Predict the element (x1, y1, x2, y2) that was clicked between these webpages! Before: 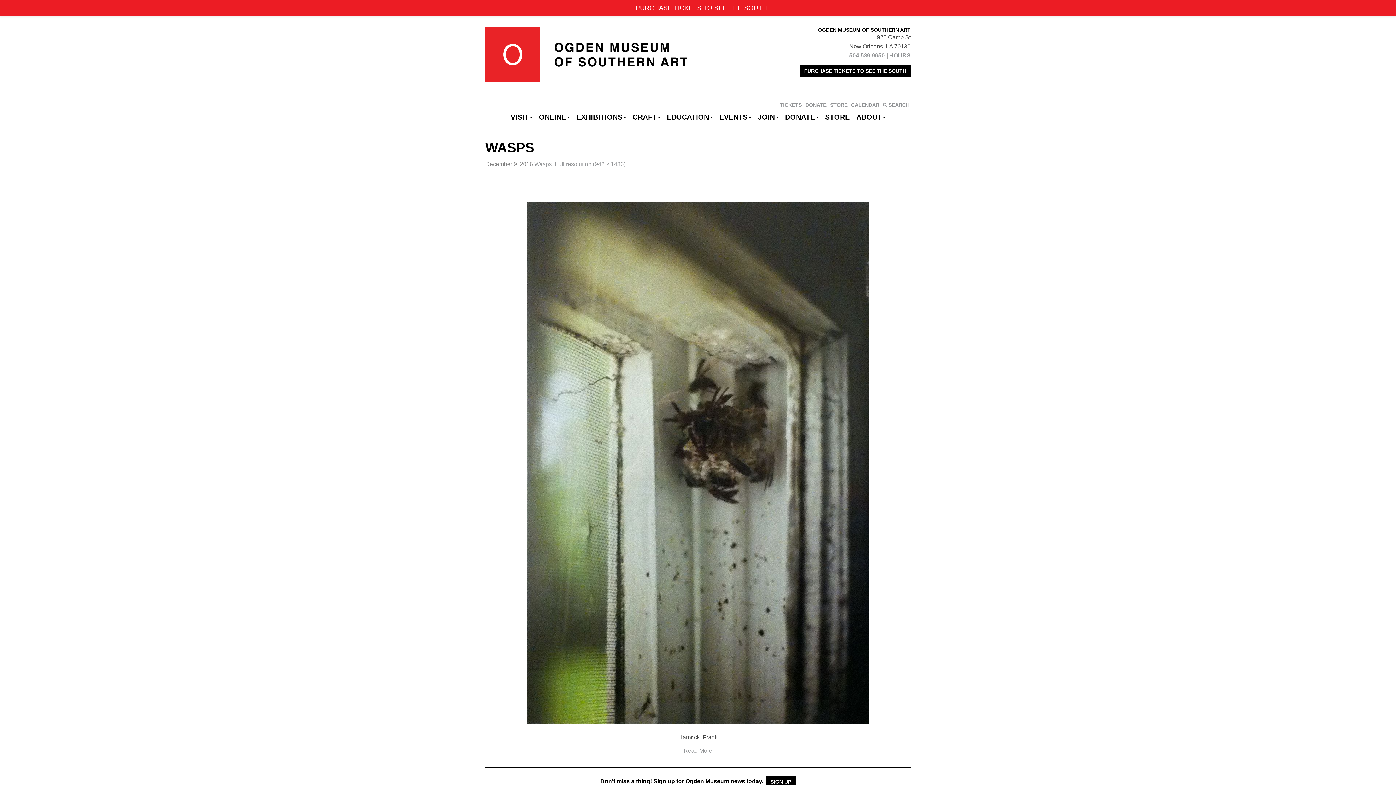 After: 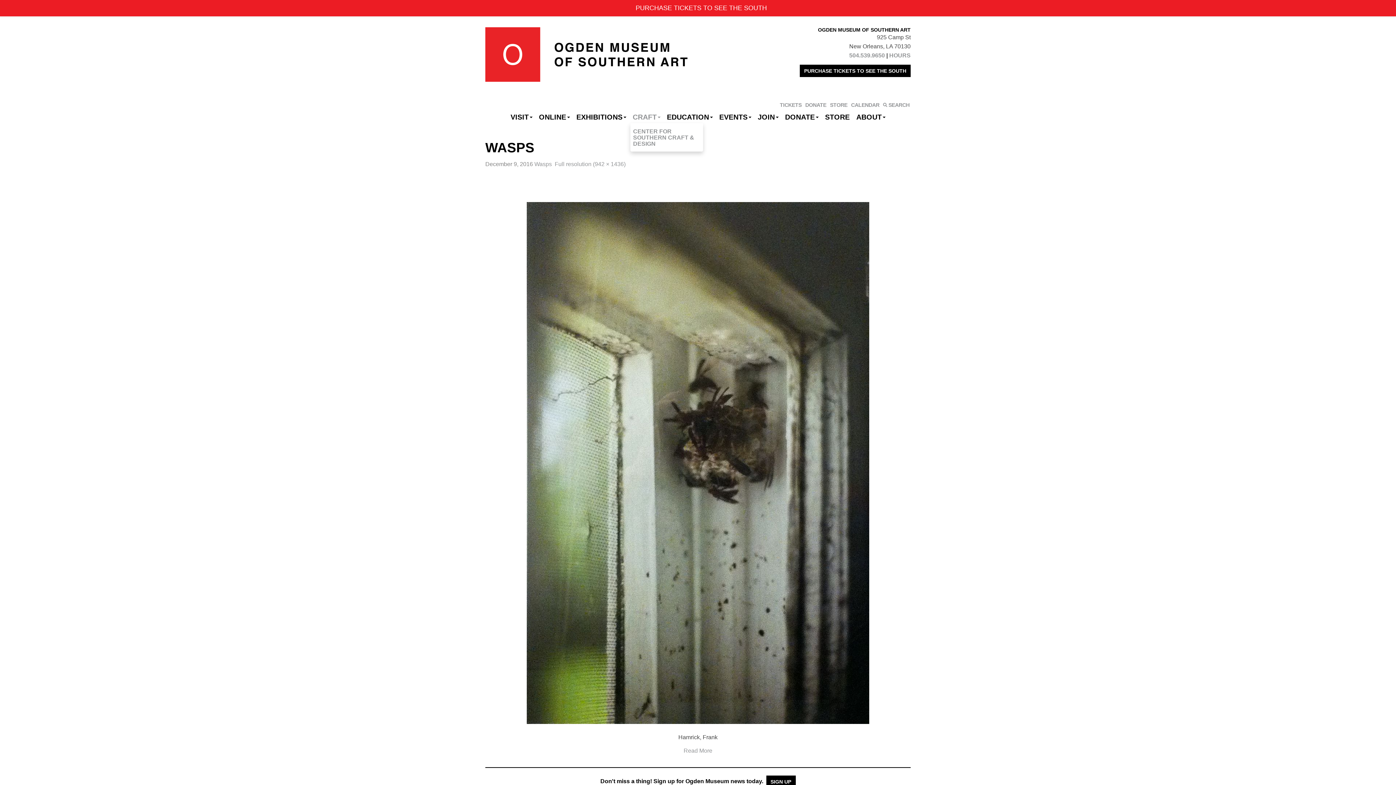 Action: bbox: (630, 110, 663, 123) label: CRAFT